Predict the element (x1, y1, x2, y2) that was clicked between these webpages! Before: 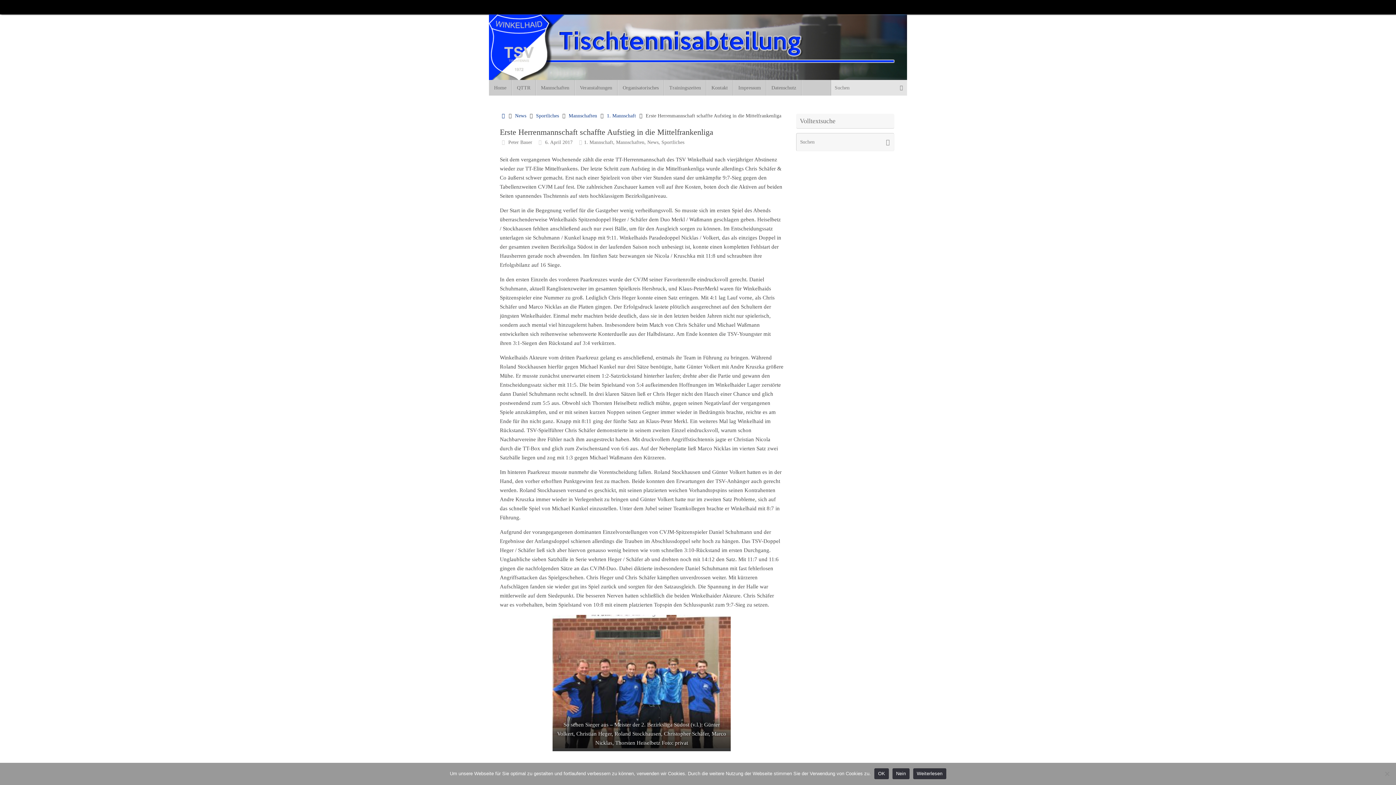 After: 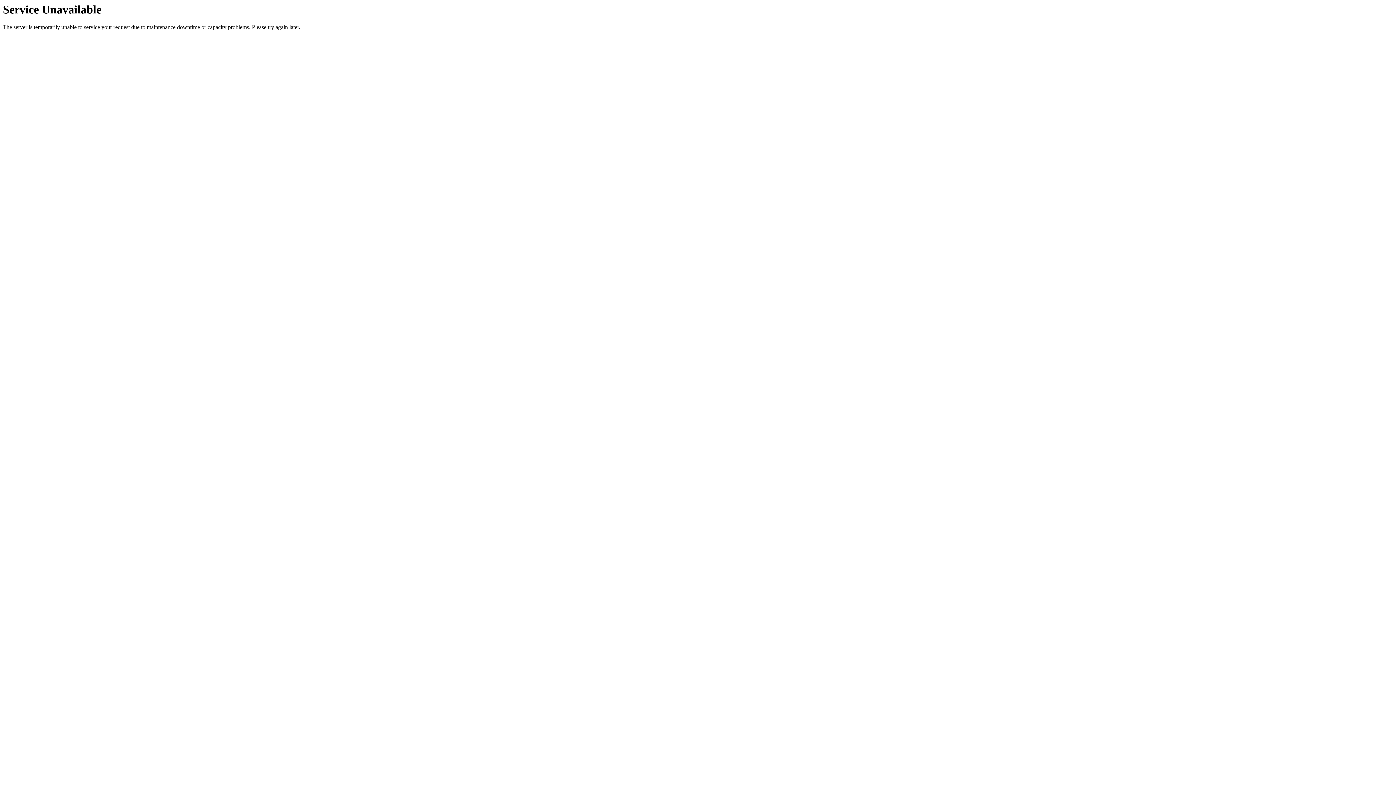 Action: bbox: (574, 80, 617, 95) label: Veranstaltungen